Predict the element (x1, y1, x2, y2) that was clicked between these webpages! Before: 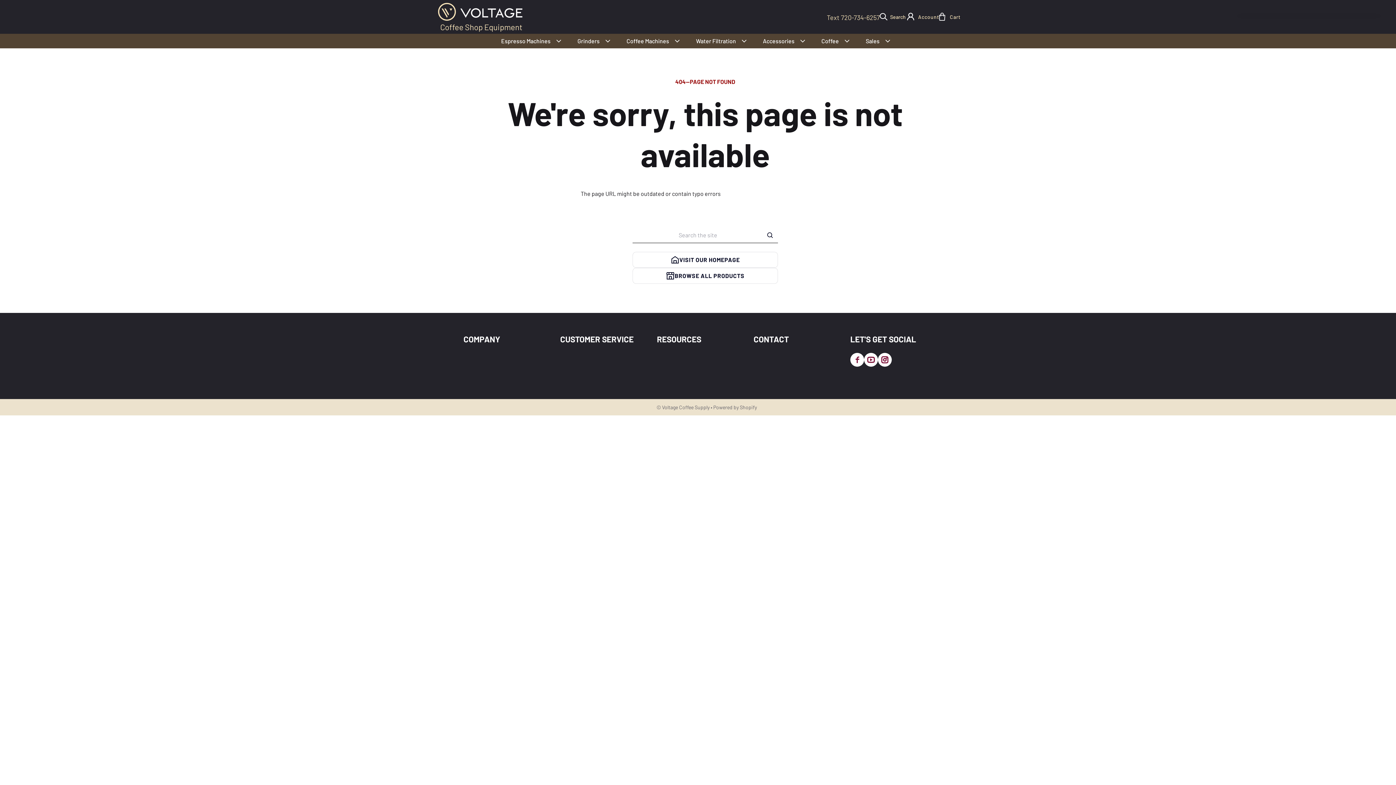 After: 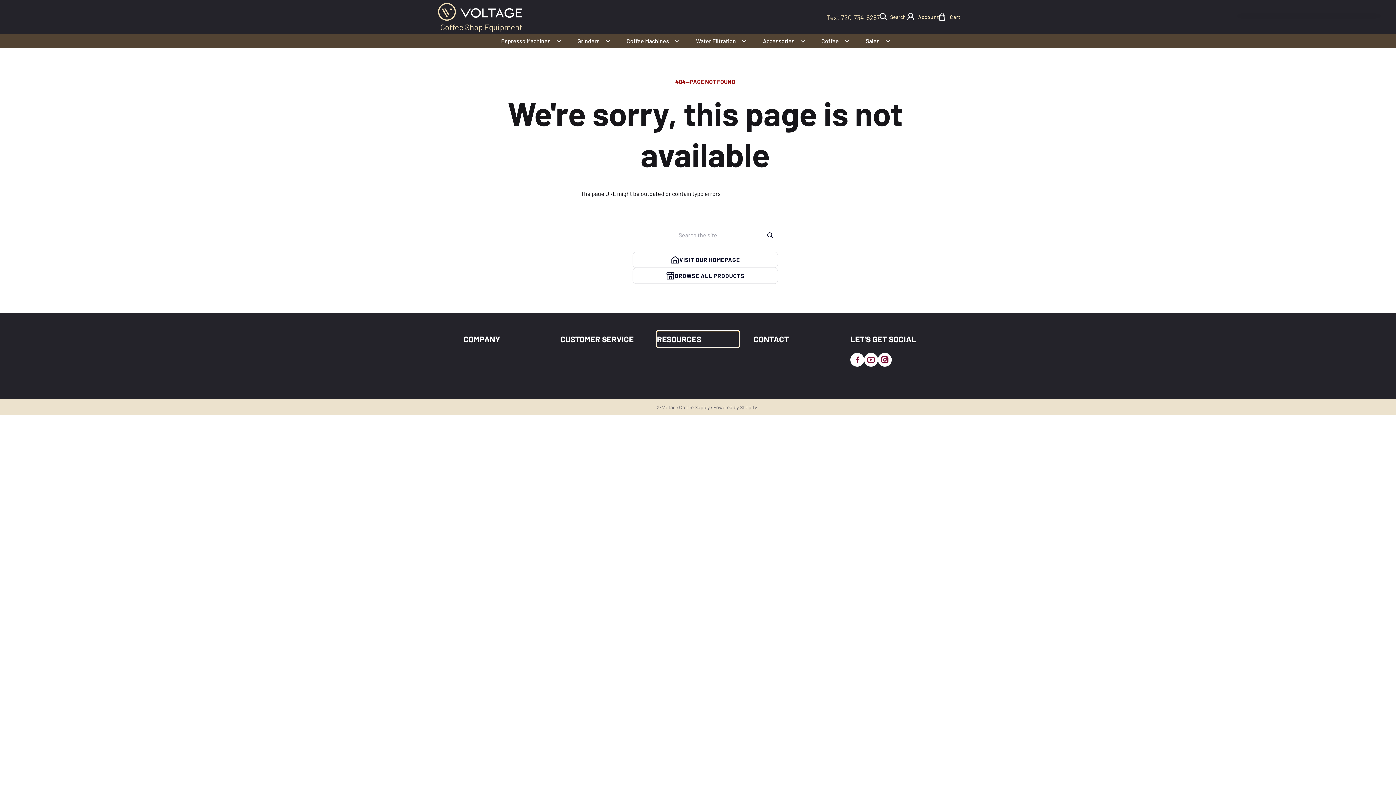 Action: bbox: (657, 331, 739, 347) label: RESOURCES